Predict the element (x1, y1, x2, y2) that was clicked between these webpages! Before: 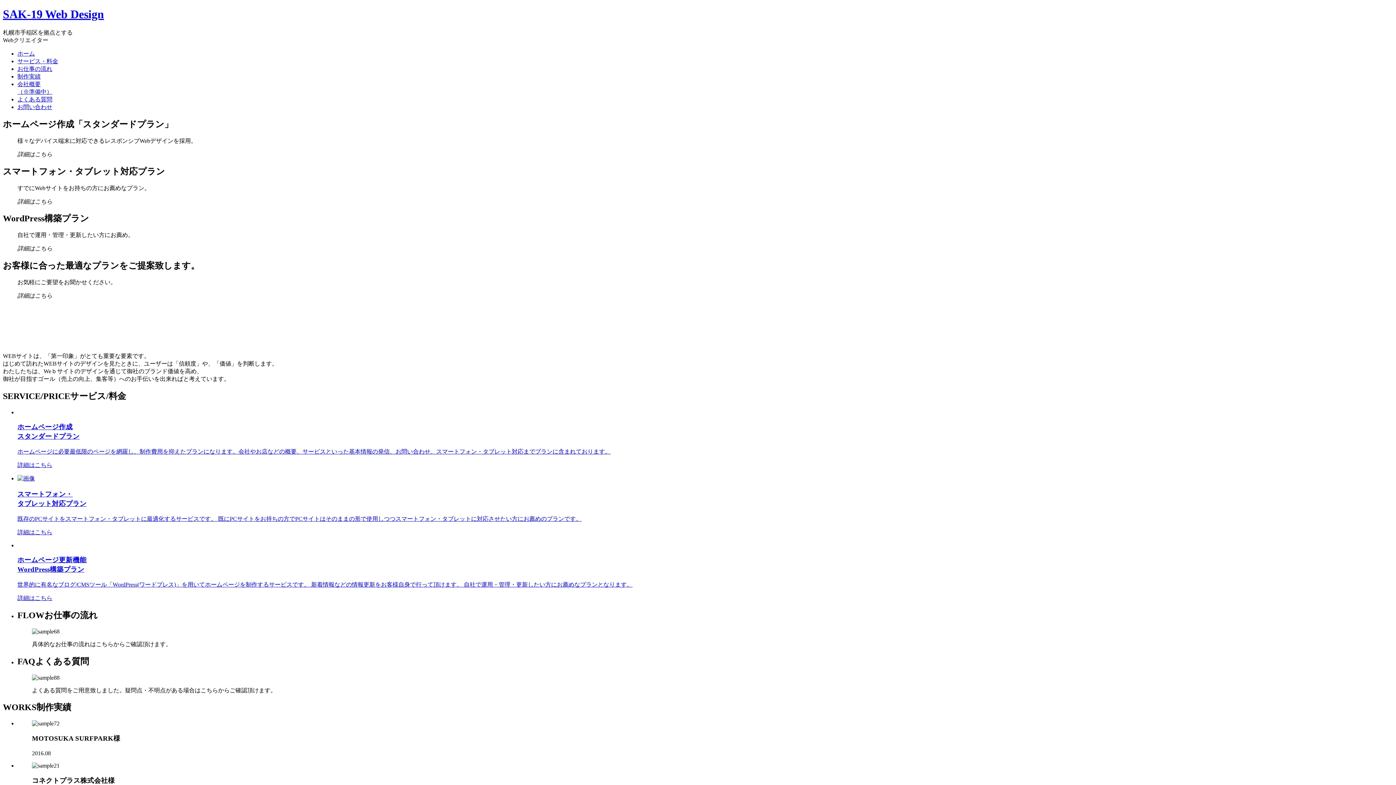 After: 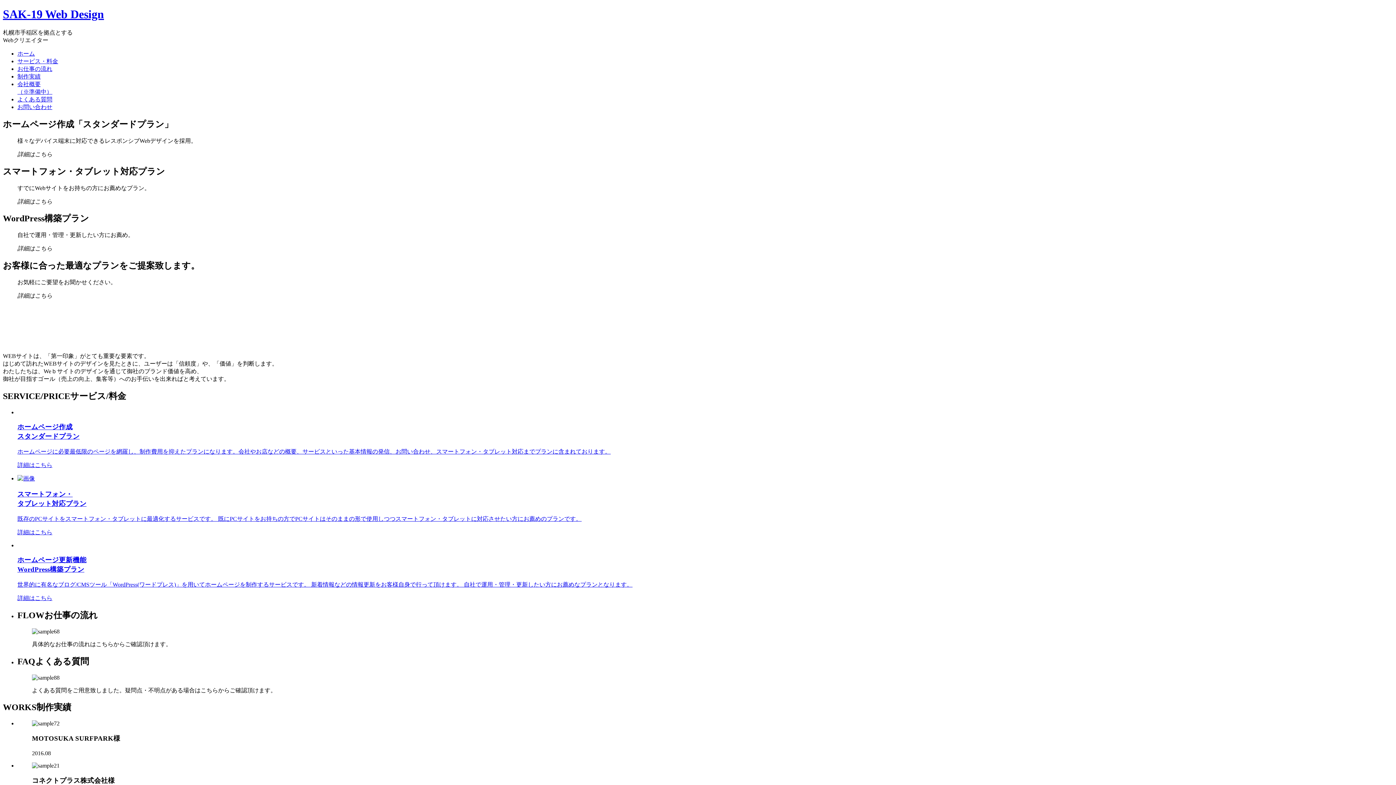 Action: label: ホームページ作成
スタンダードプラン

ホームページに必要最低限のページを網羅し、制作費用を抑えたプランになります。会社やお店などの概要、サービスといった基本情報の発信、お問い合わせ、スマートフォン・タブレット対応までプランに含まれております。

詳細はこちら bbox: (17, 422, 1393, 469)